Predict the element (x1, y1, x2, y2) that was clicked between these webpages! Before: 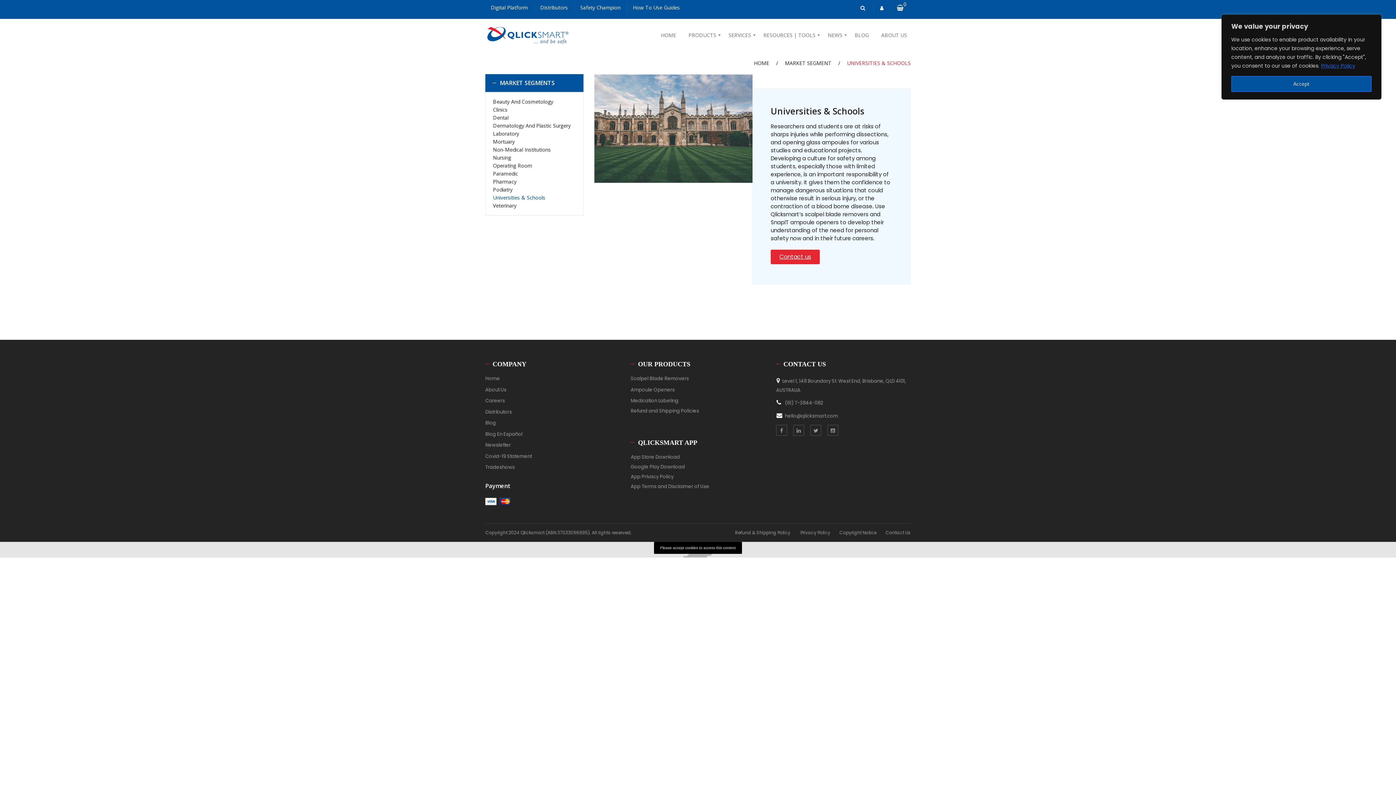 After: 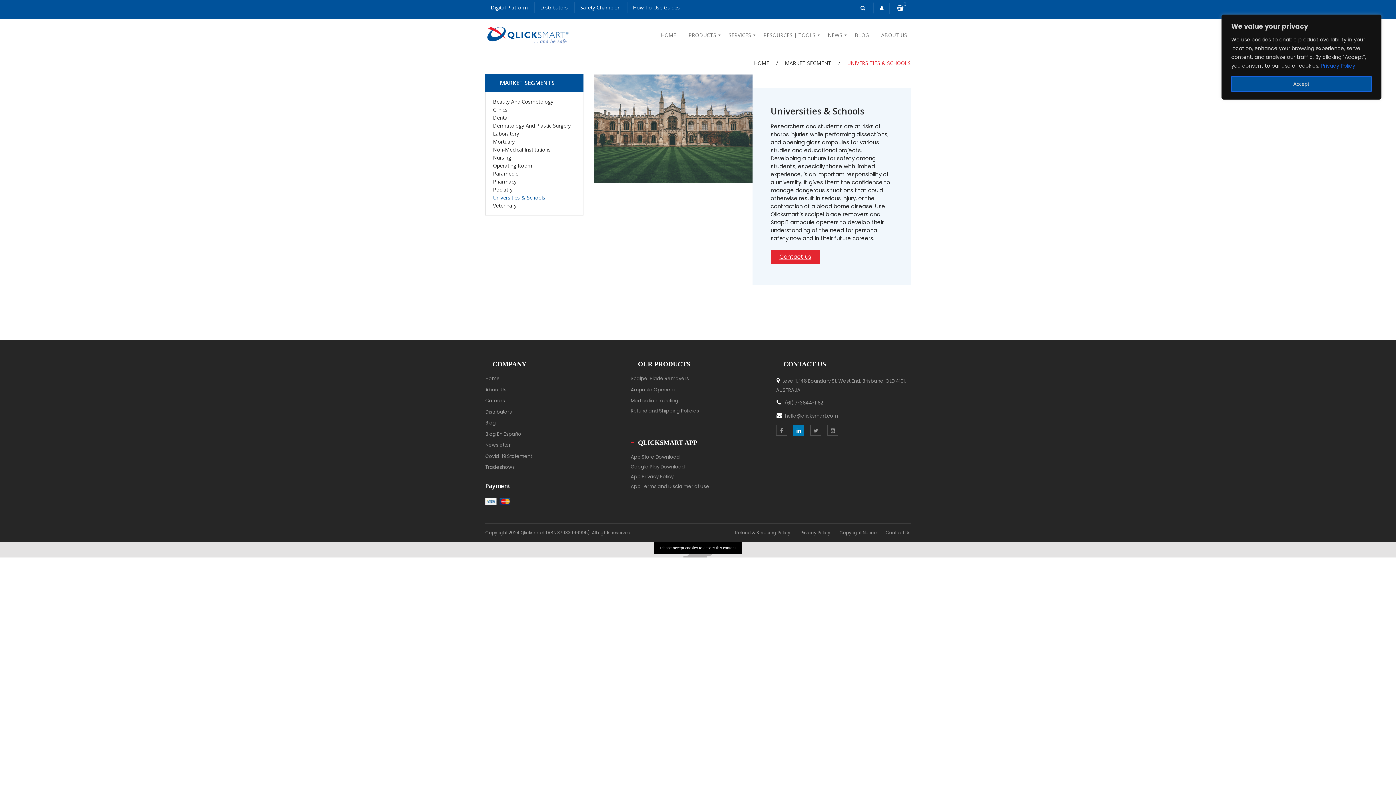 Action: bbox: (793, 425, 804, 436)